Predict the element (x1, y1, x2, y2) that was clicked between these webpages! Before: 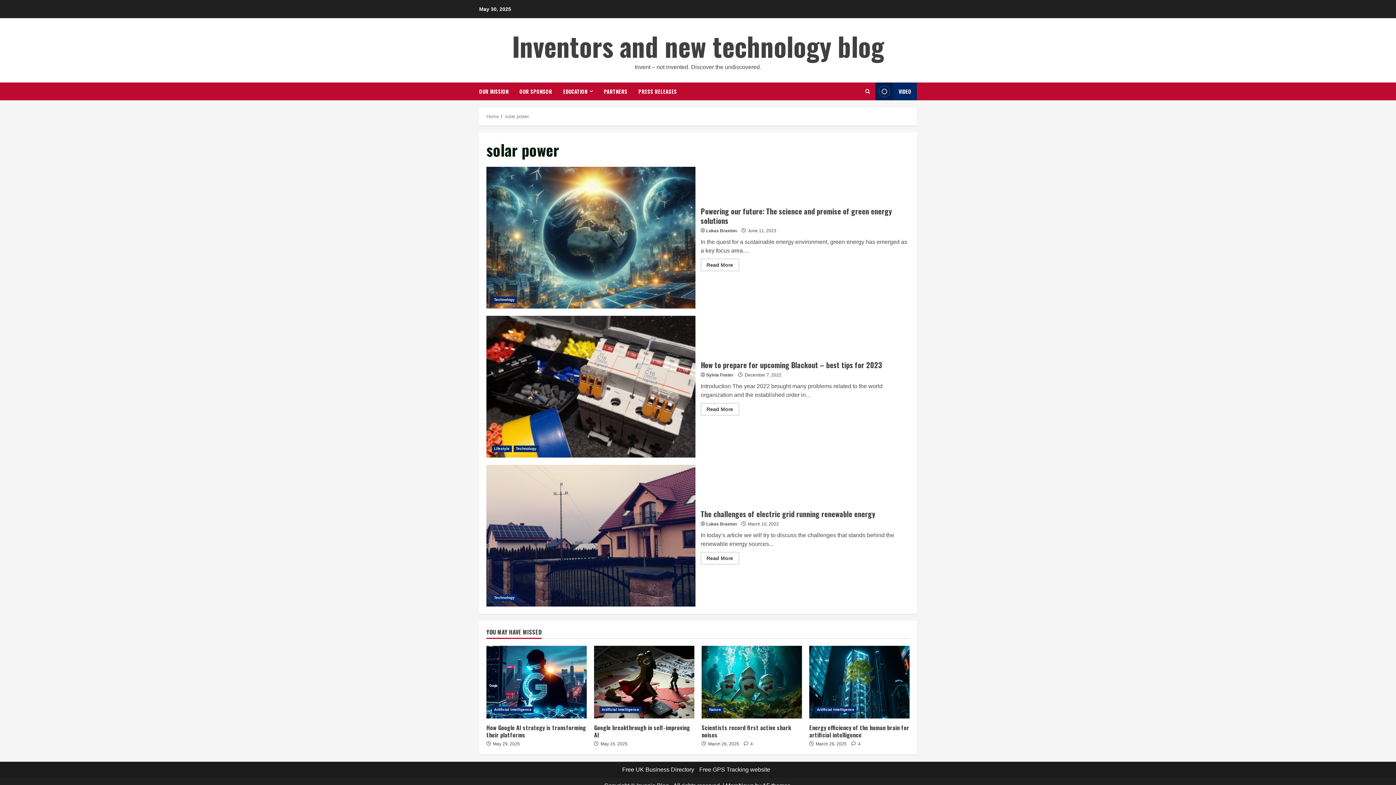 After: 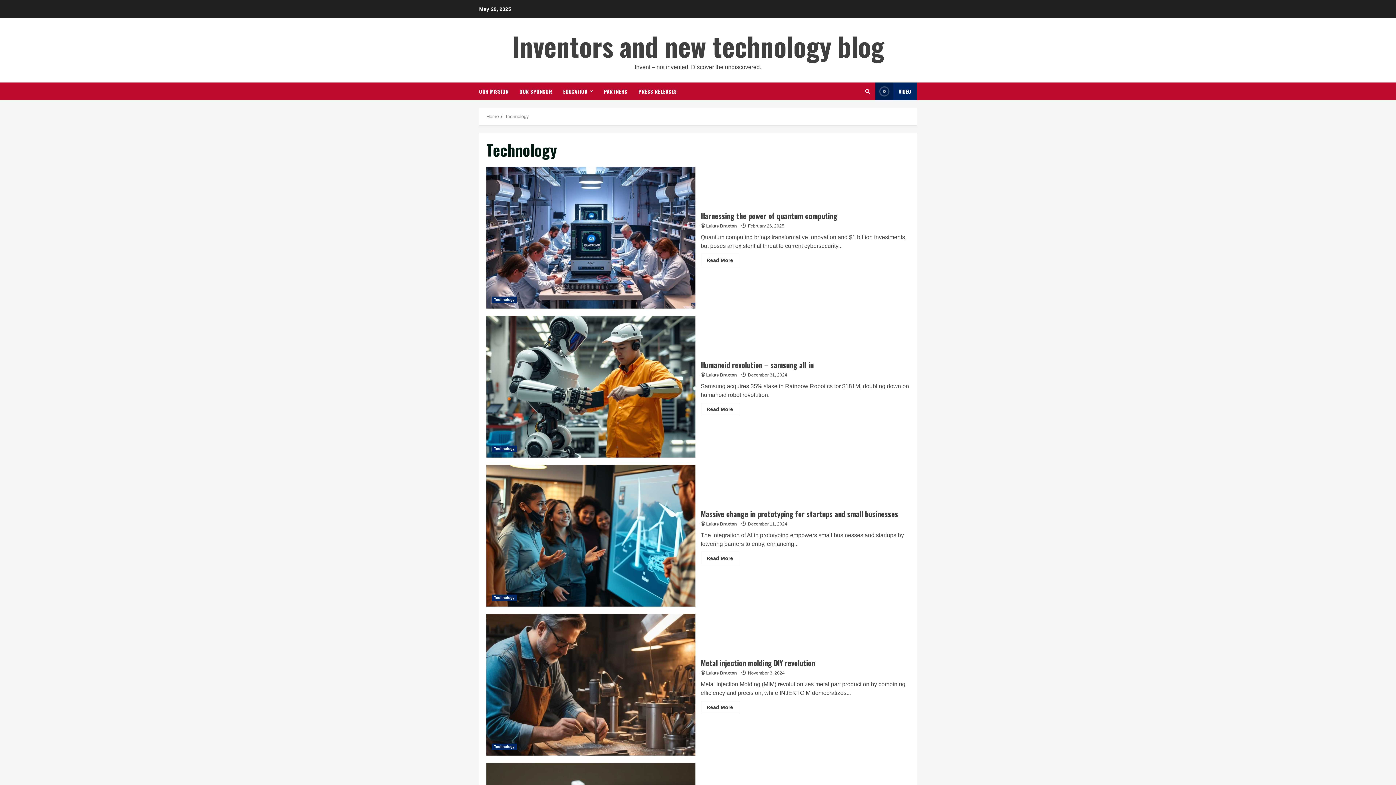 Action: bbox: (492, 296, 517, 303) label: Technology